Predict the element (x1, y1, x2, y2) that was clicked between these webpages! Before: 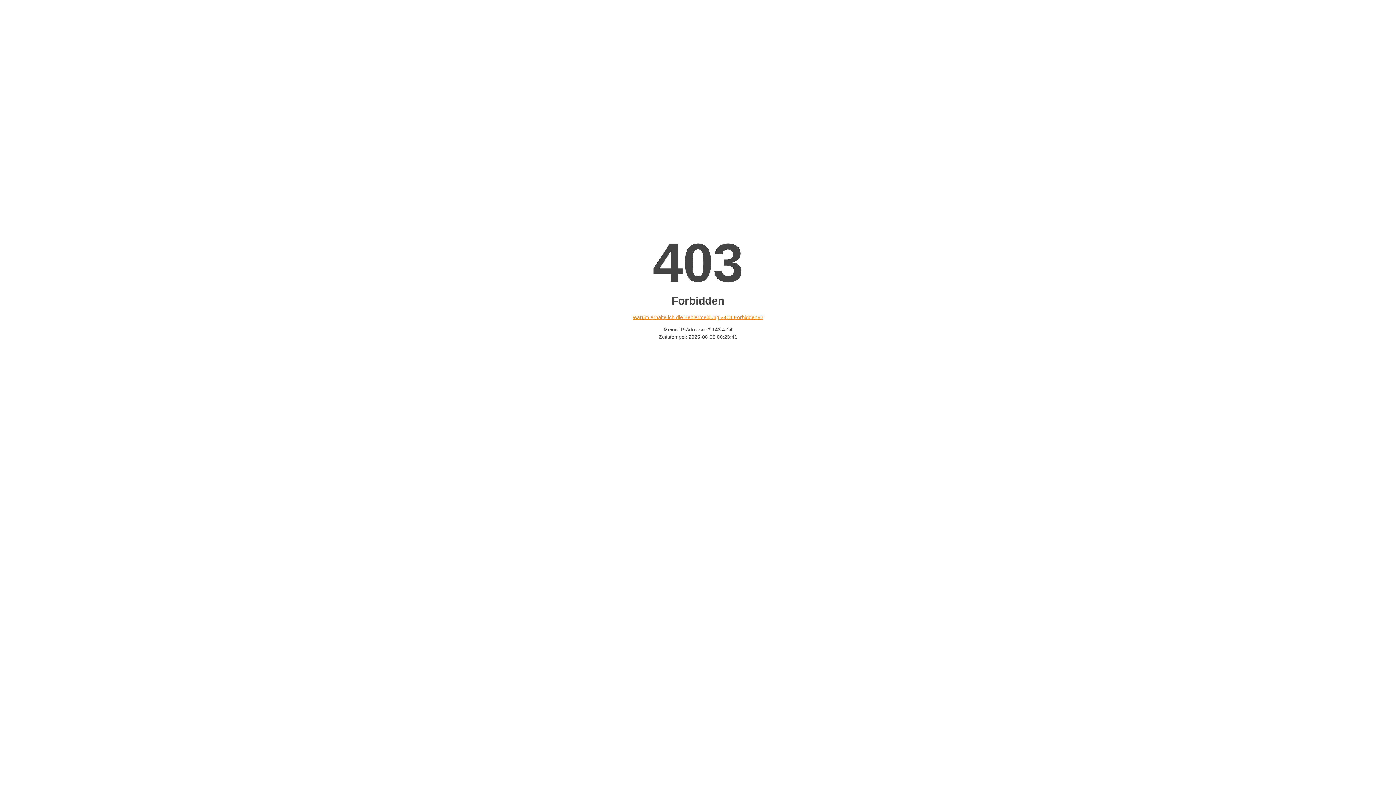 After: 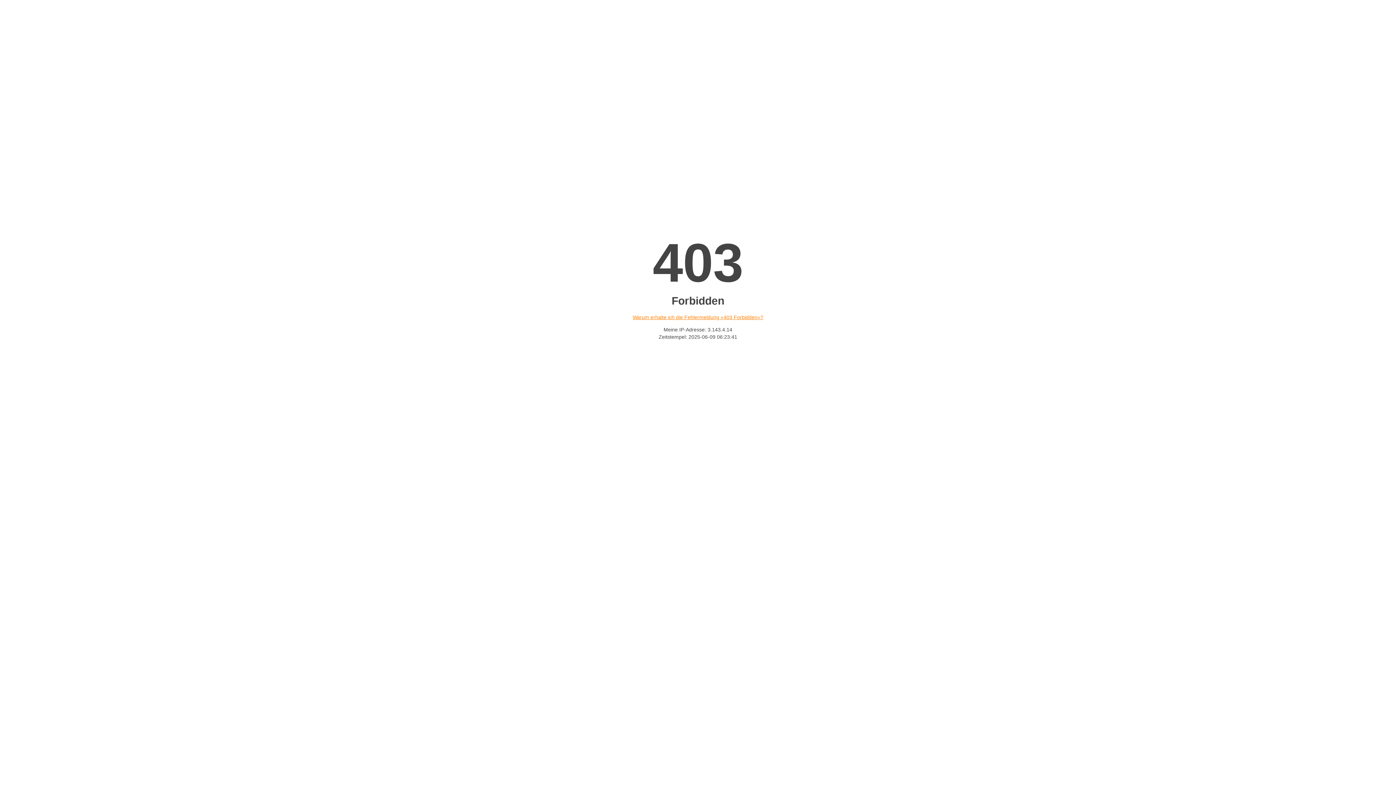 Action: bbox: (632, 314, 763, 320) label: Warum erhalte ich die Fehlermeldung «403 Forbidden»?